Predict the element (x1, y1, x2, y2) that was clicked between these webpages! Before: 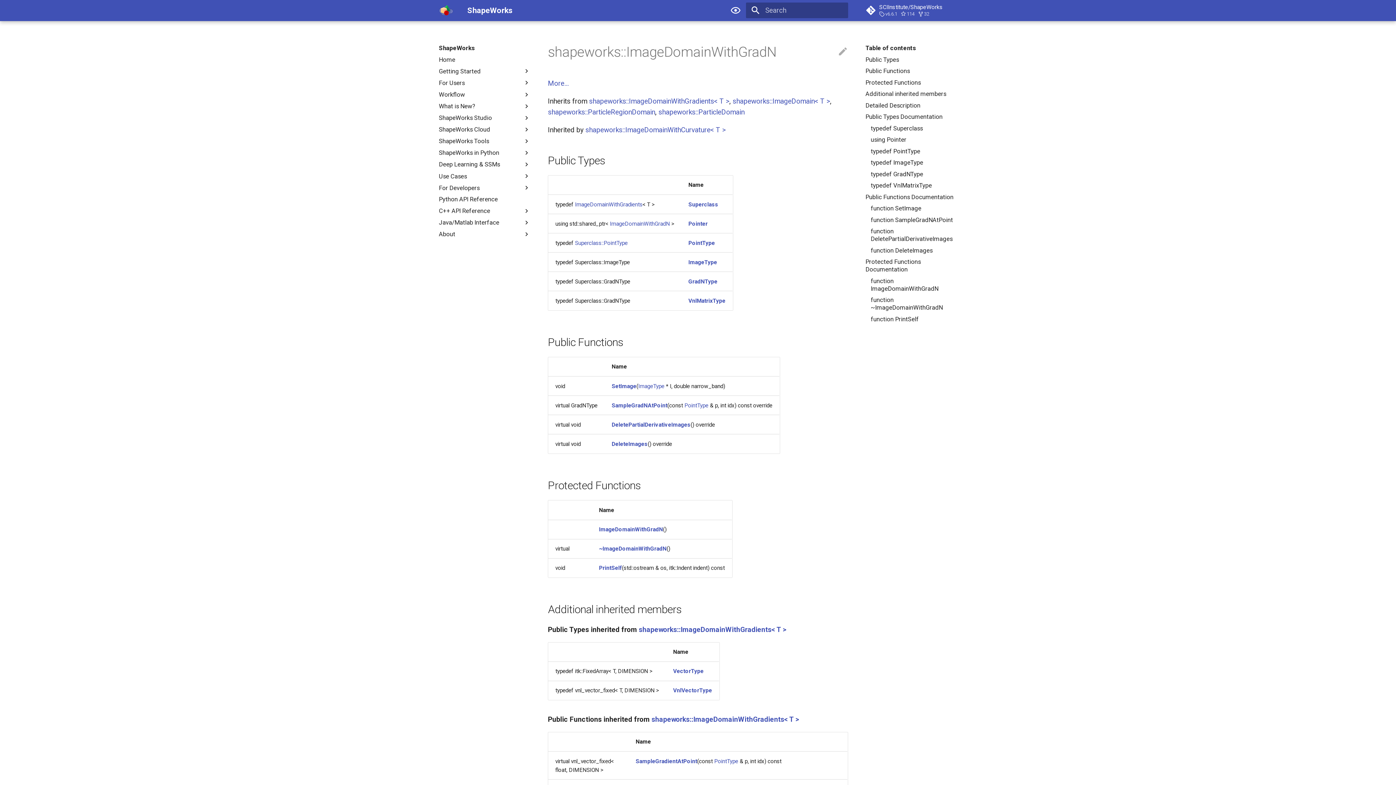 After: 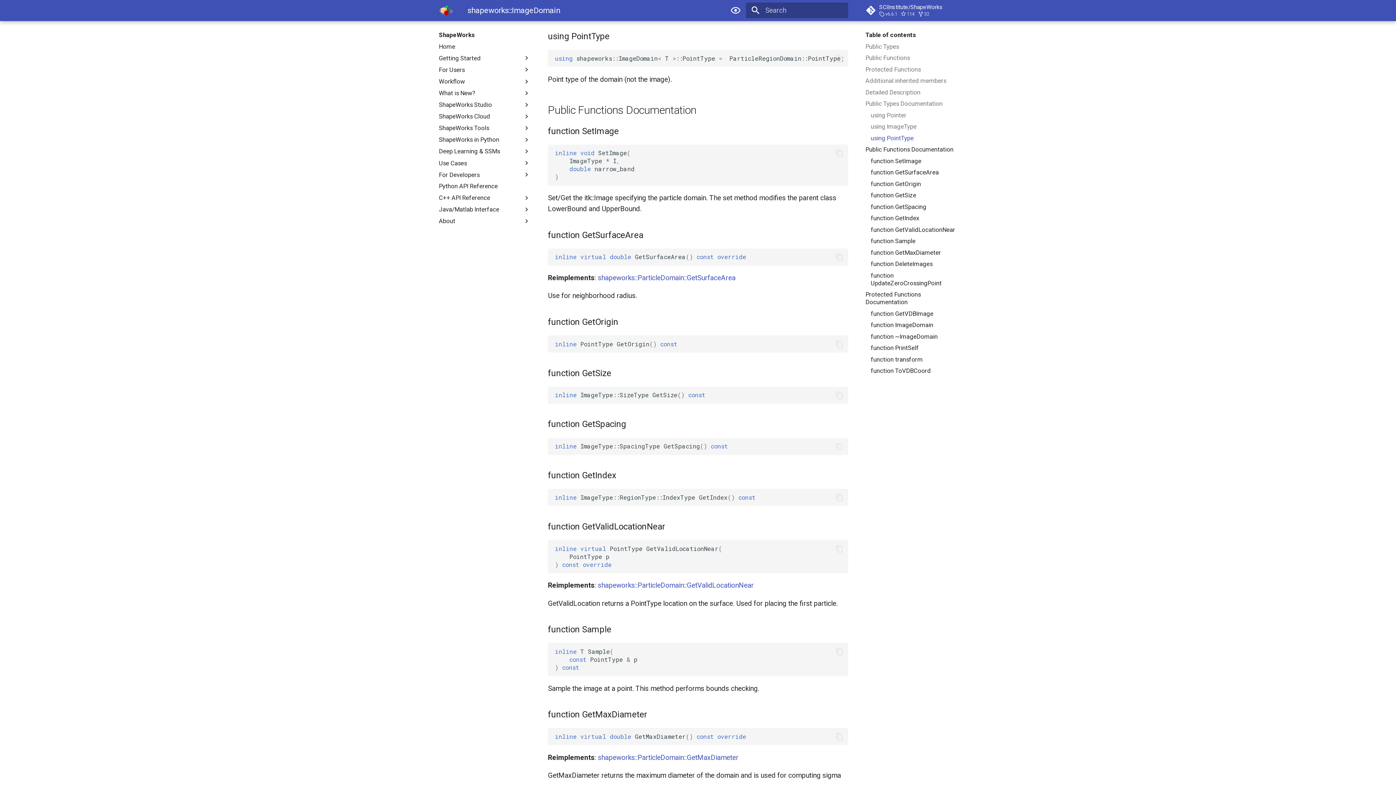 Action: label: PointType bbox: (714, 758, 738, 764)